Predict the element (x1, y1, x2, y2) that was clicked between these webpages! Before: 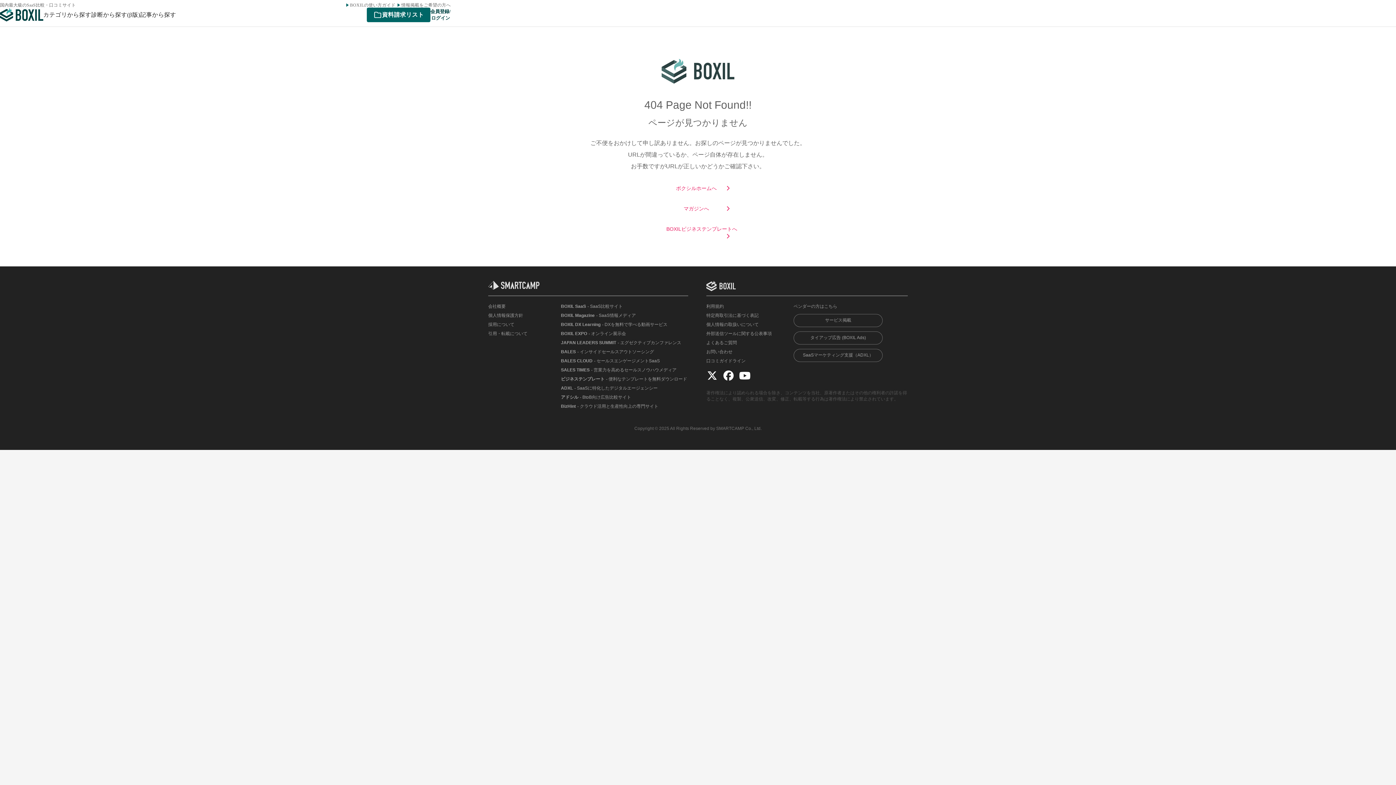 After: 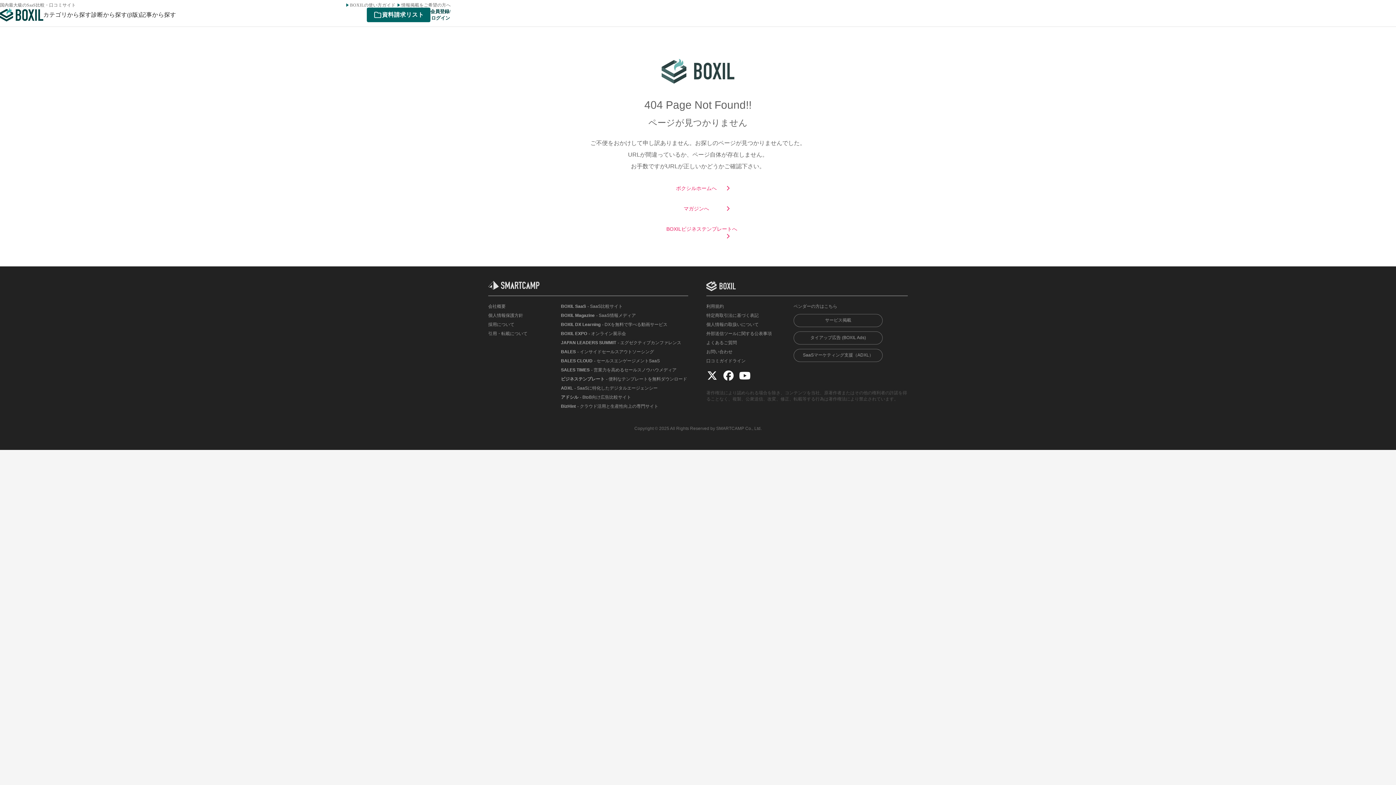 Action: bbox: (488, 312, 561, 318) label: 個人情報保護方針